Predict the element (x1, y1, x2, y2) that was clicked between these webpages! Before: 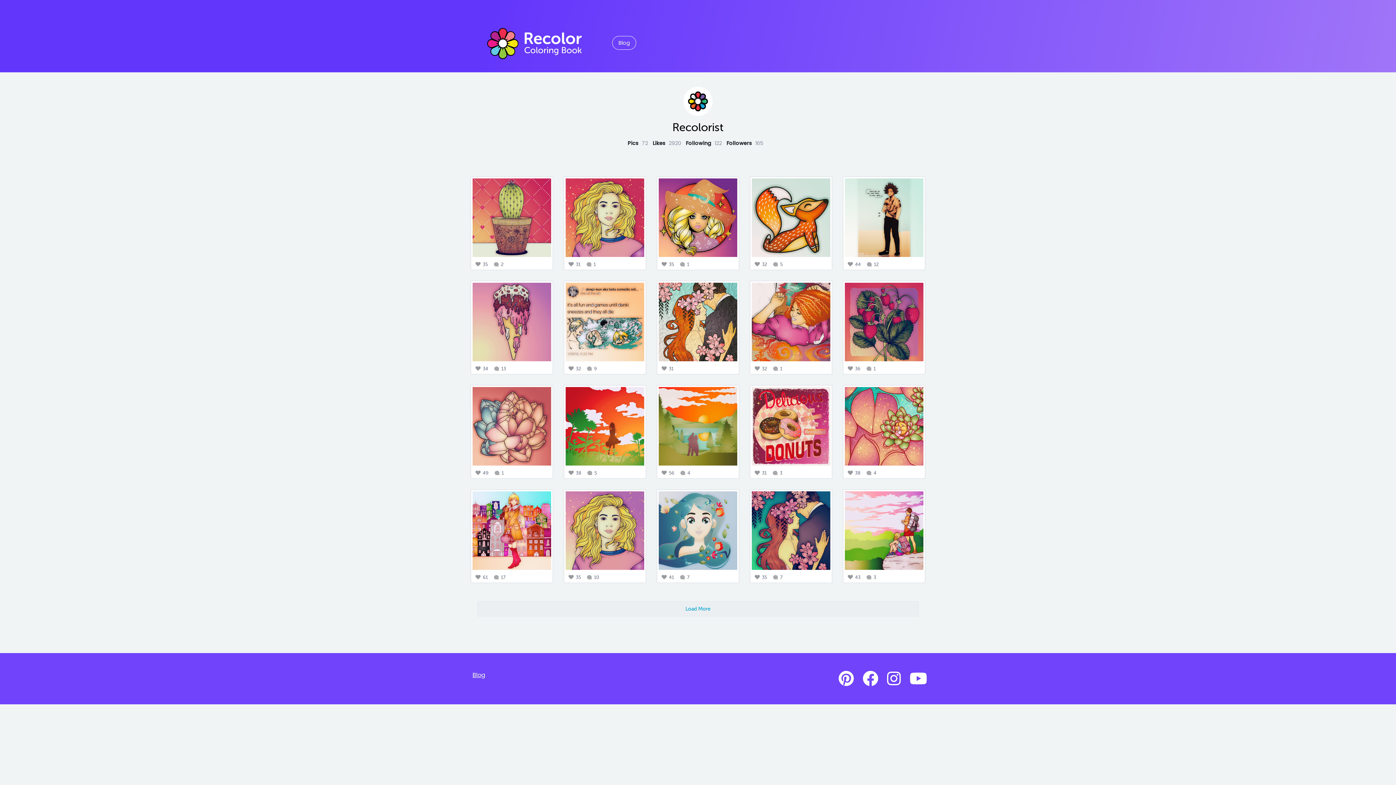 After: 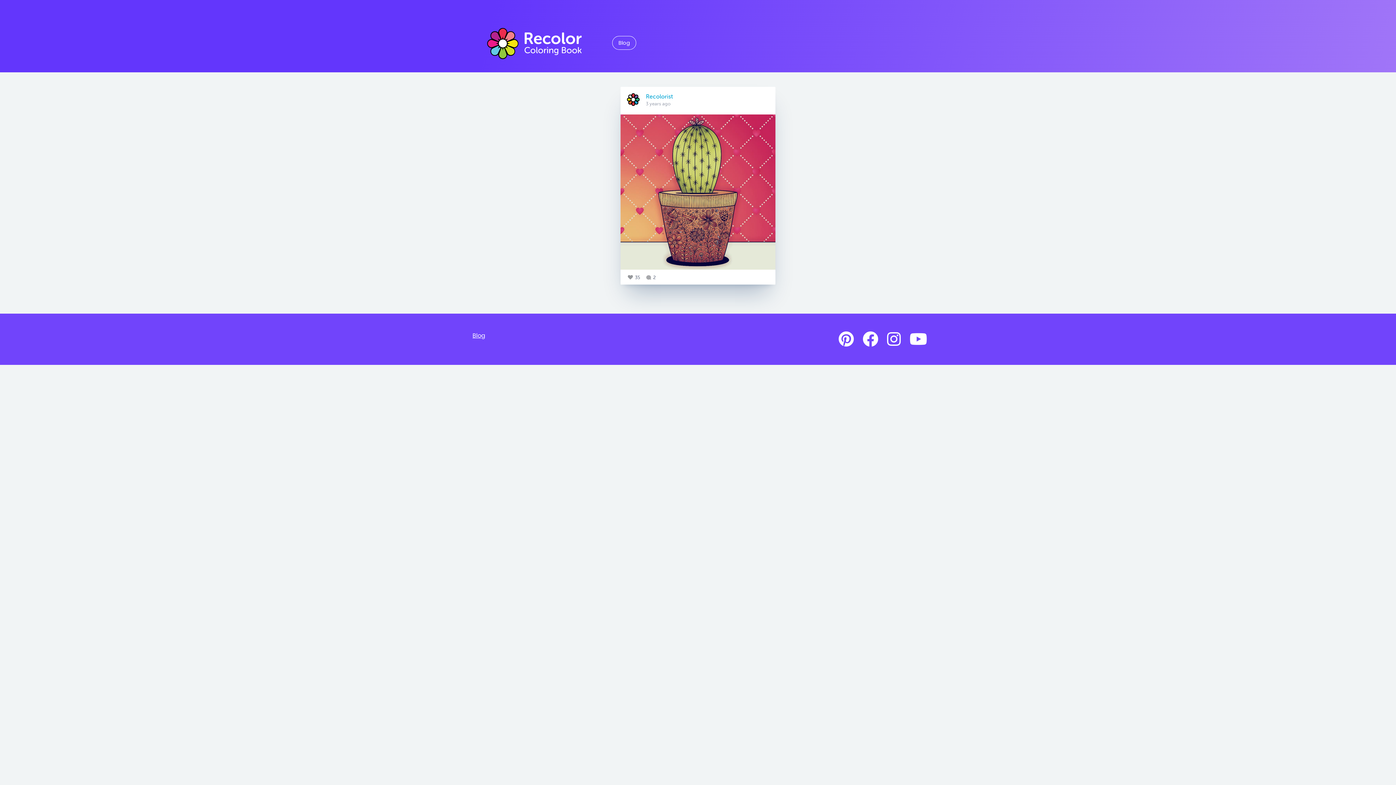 Action: label: 35 2 bbox: (470, 176, 553, 270)